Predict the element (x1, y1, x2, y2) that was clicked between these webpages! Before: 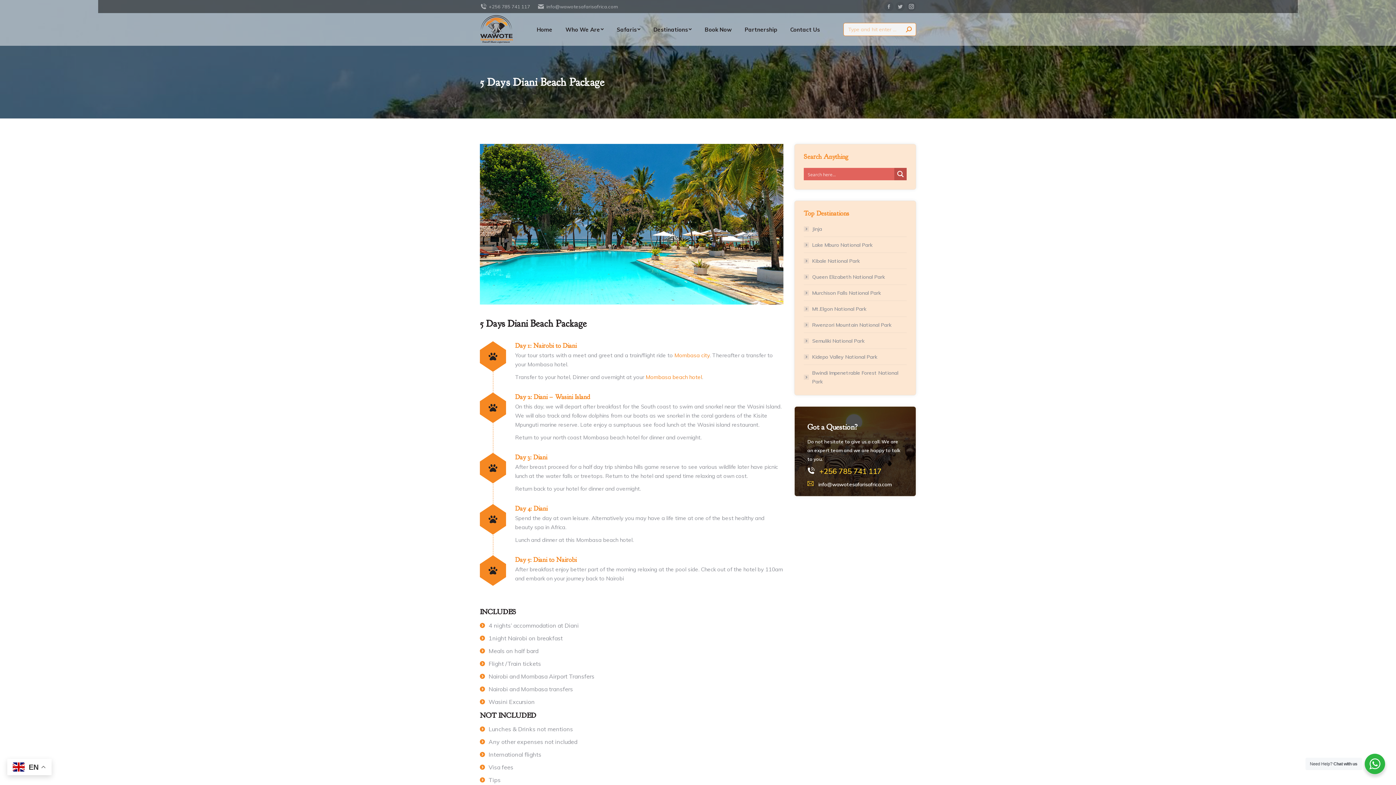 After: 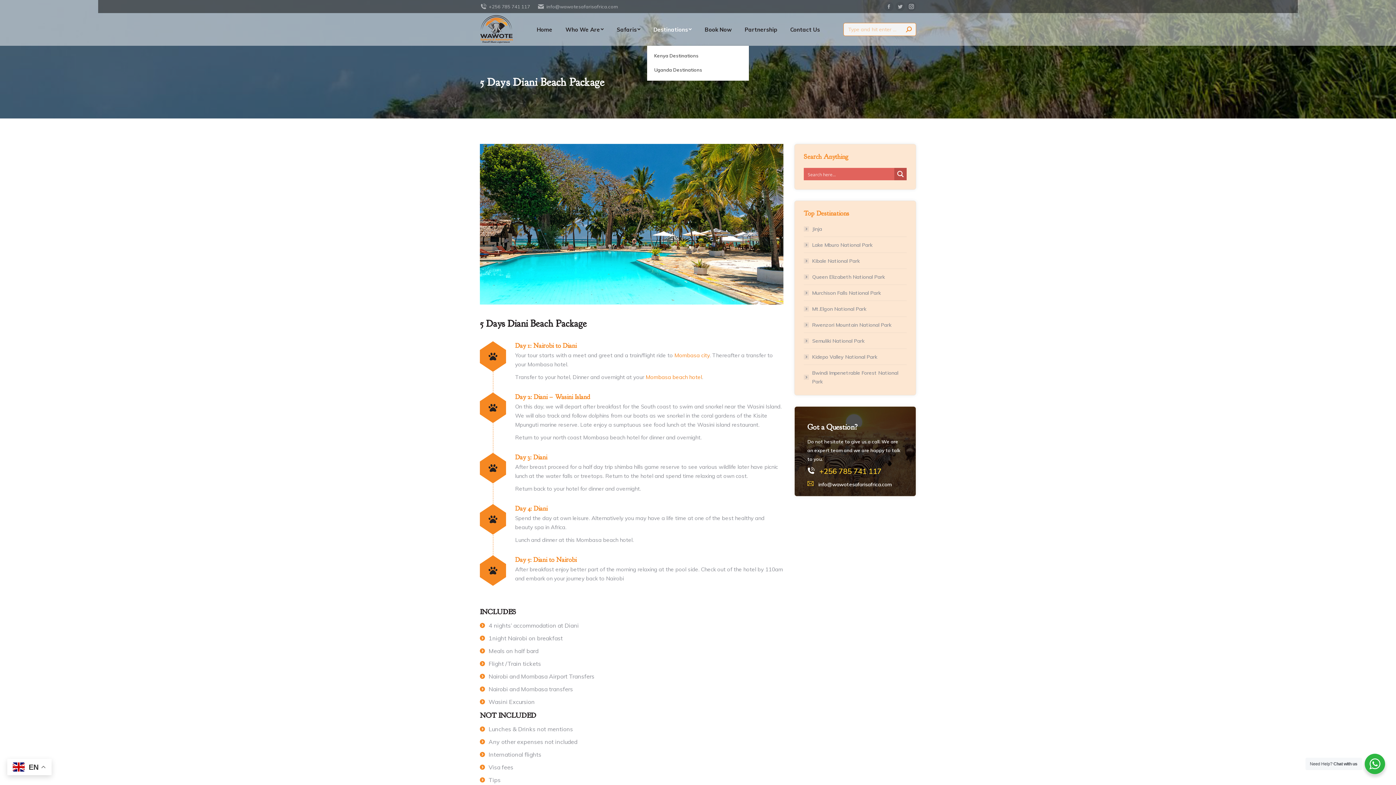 Action: label: Destinations bbox: (652, 19, 693, 39)